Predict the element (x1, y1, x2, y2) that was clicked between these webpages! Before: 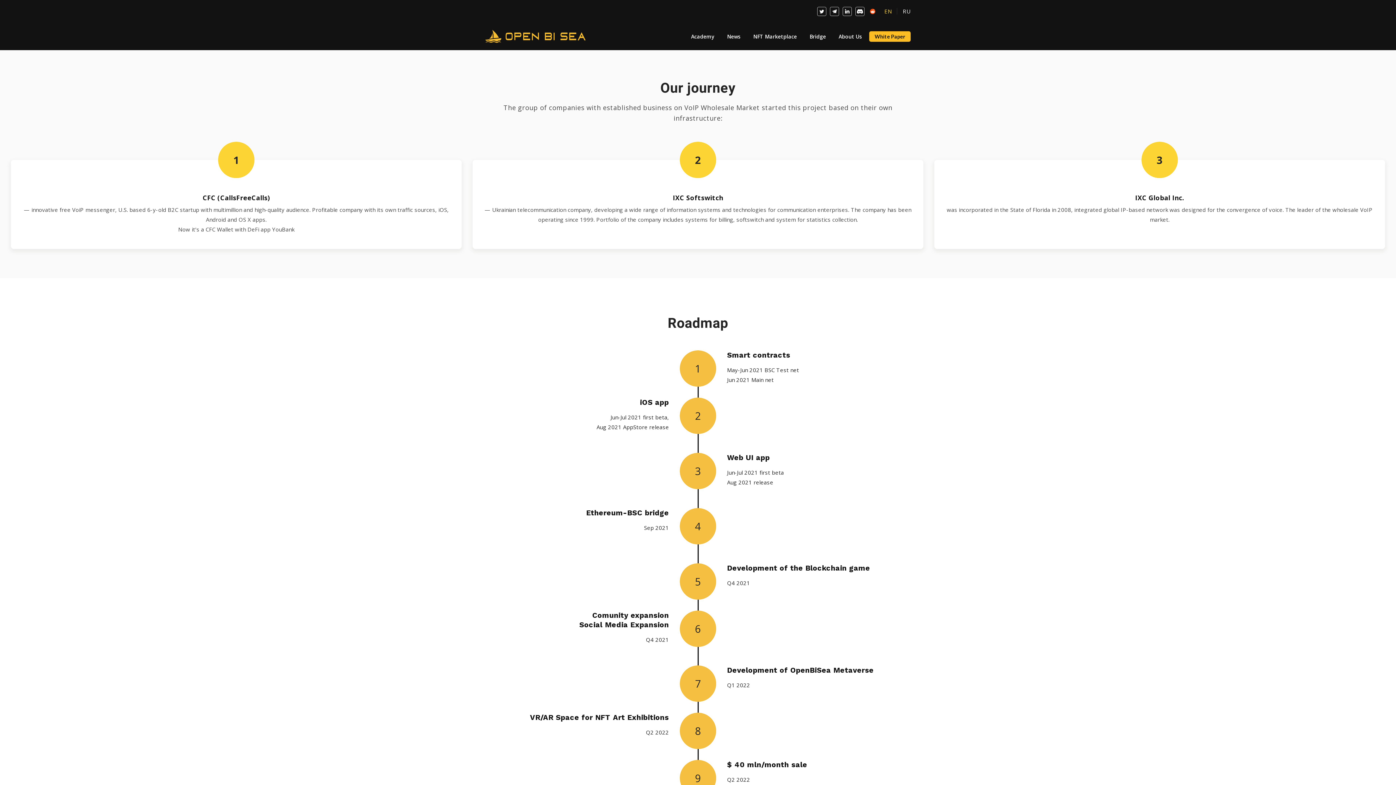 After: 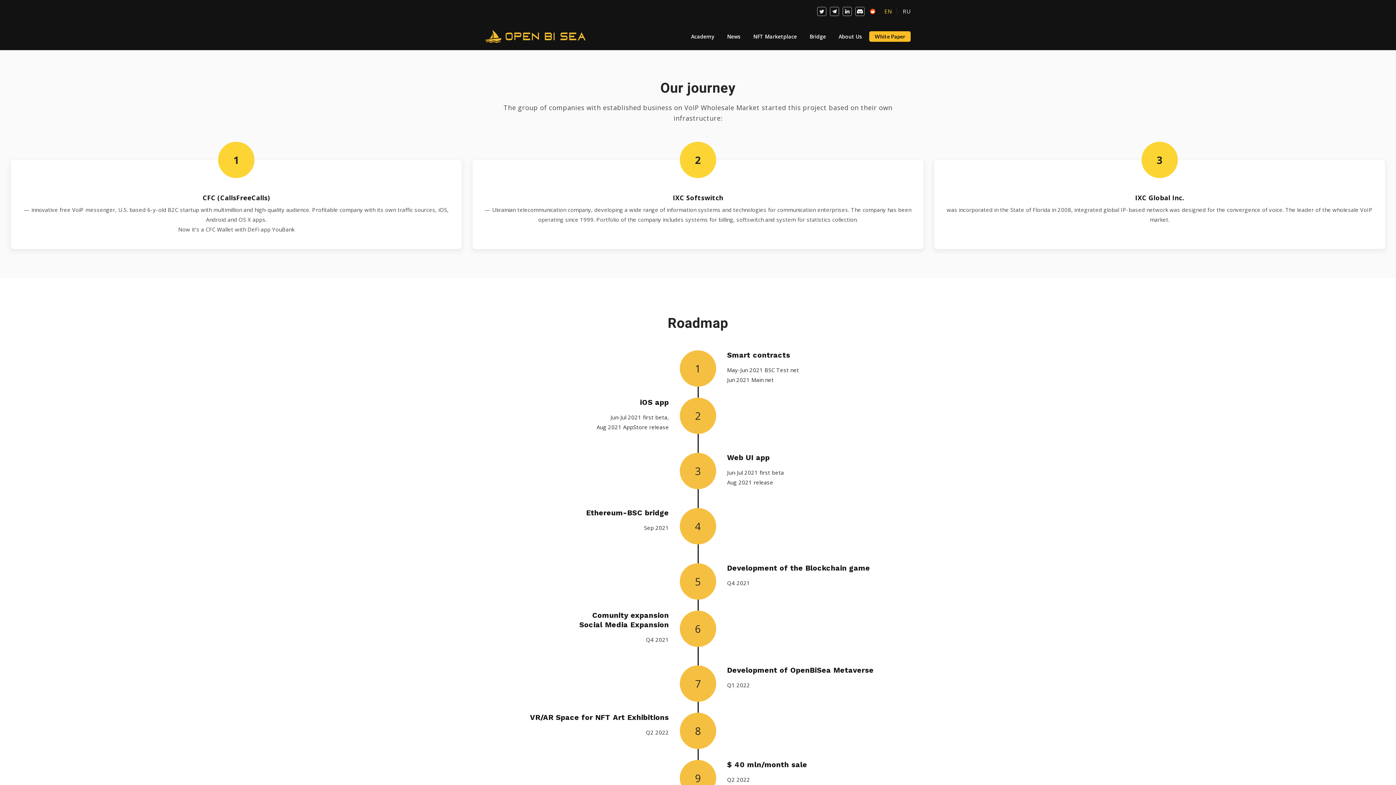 Action: bbox: (868, 6, 877, 15)